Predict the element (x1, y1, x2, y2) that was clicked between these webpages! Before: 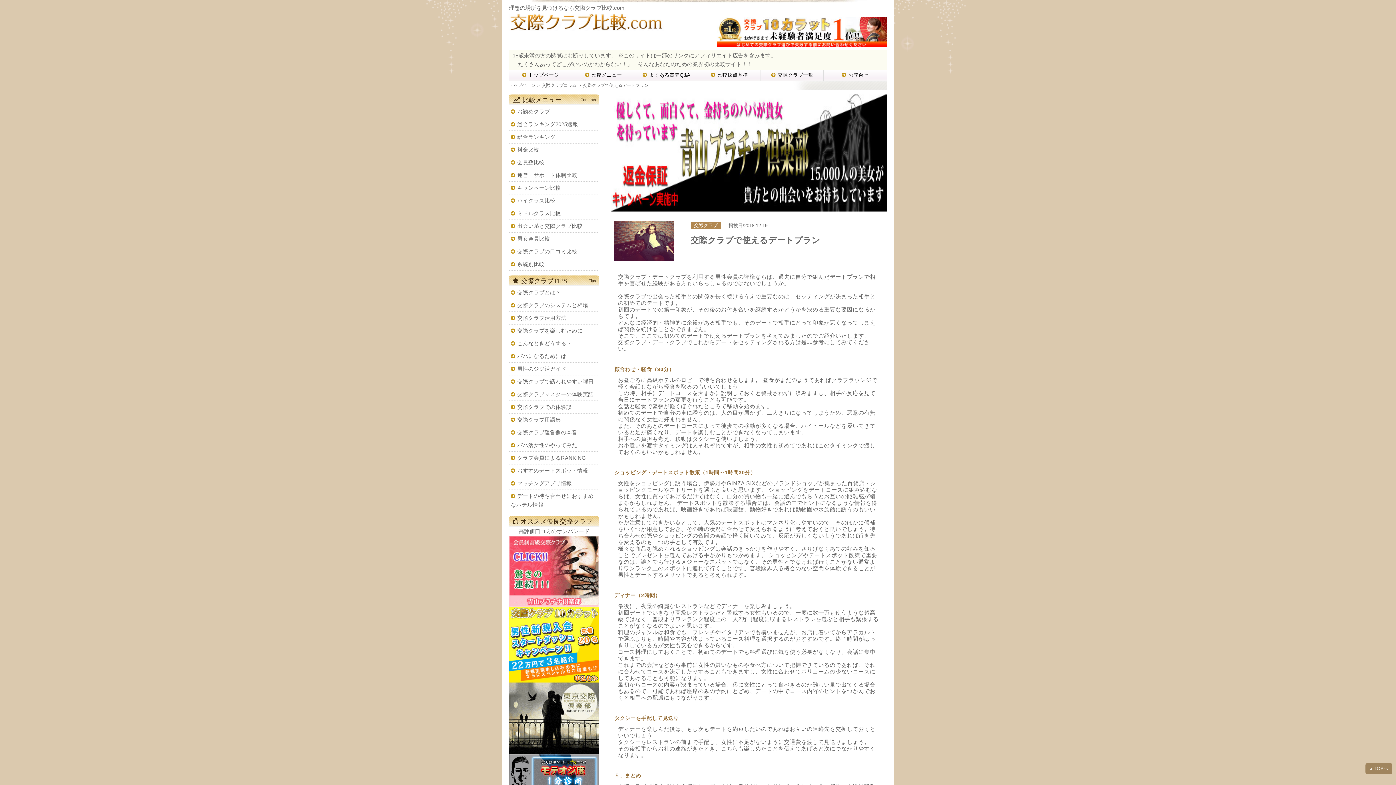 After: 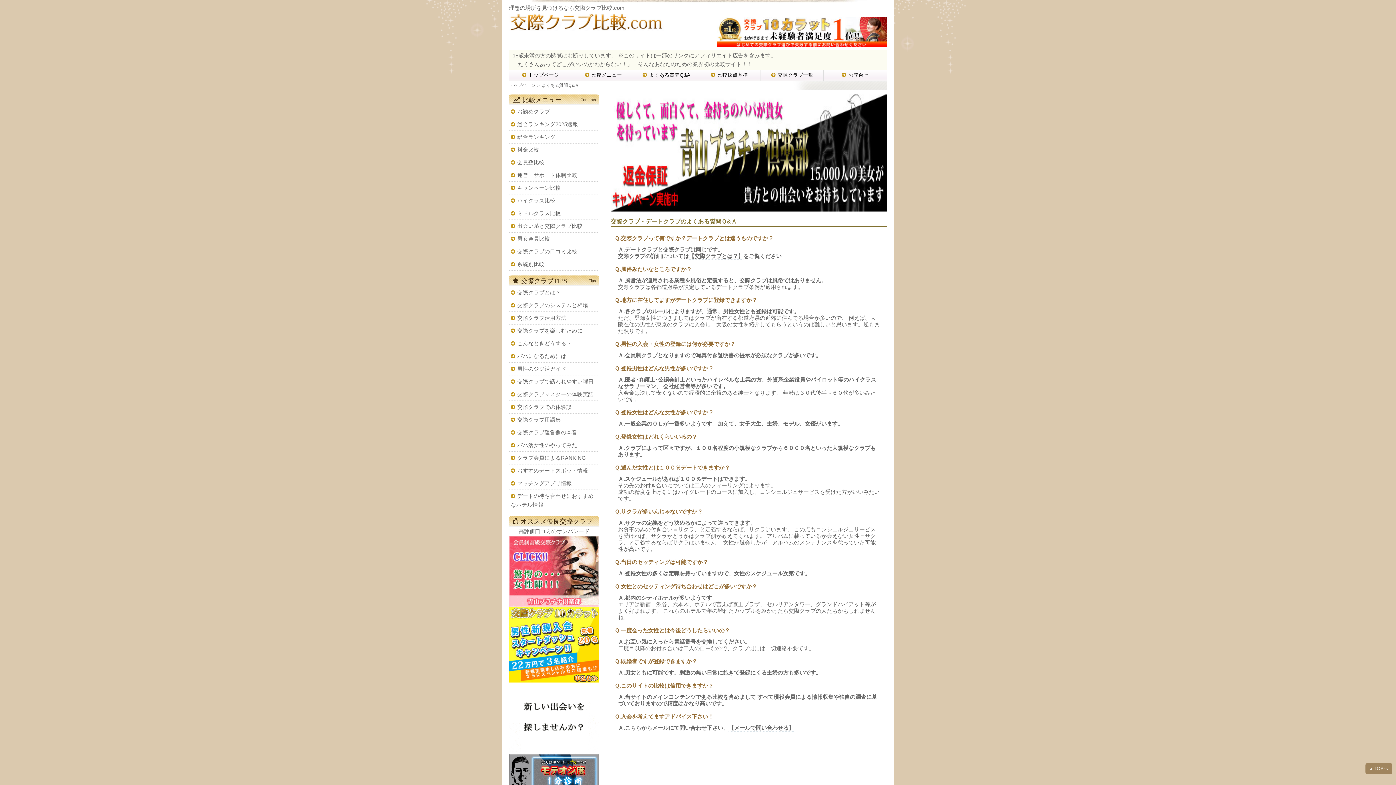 Action: label: よくある質問Q&A bbox: (635, 69, 697, 80)